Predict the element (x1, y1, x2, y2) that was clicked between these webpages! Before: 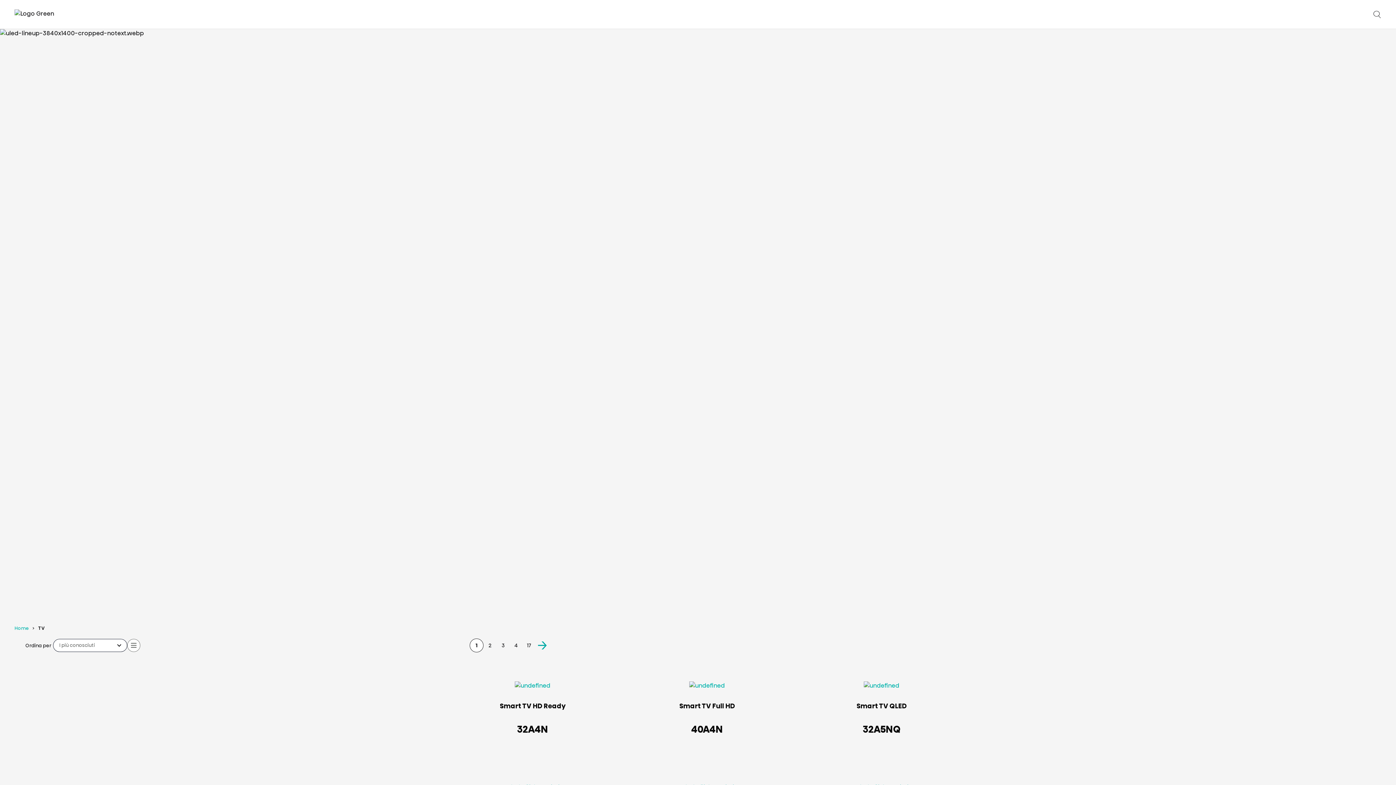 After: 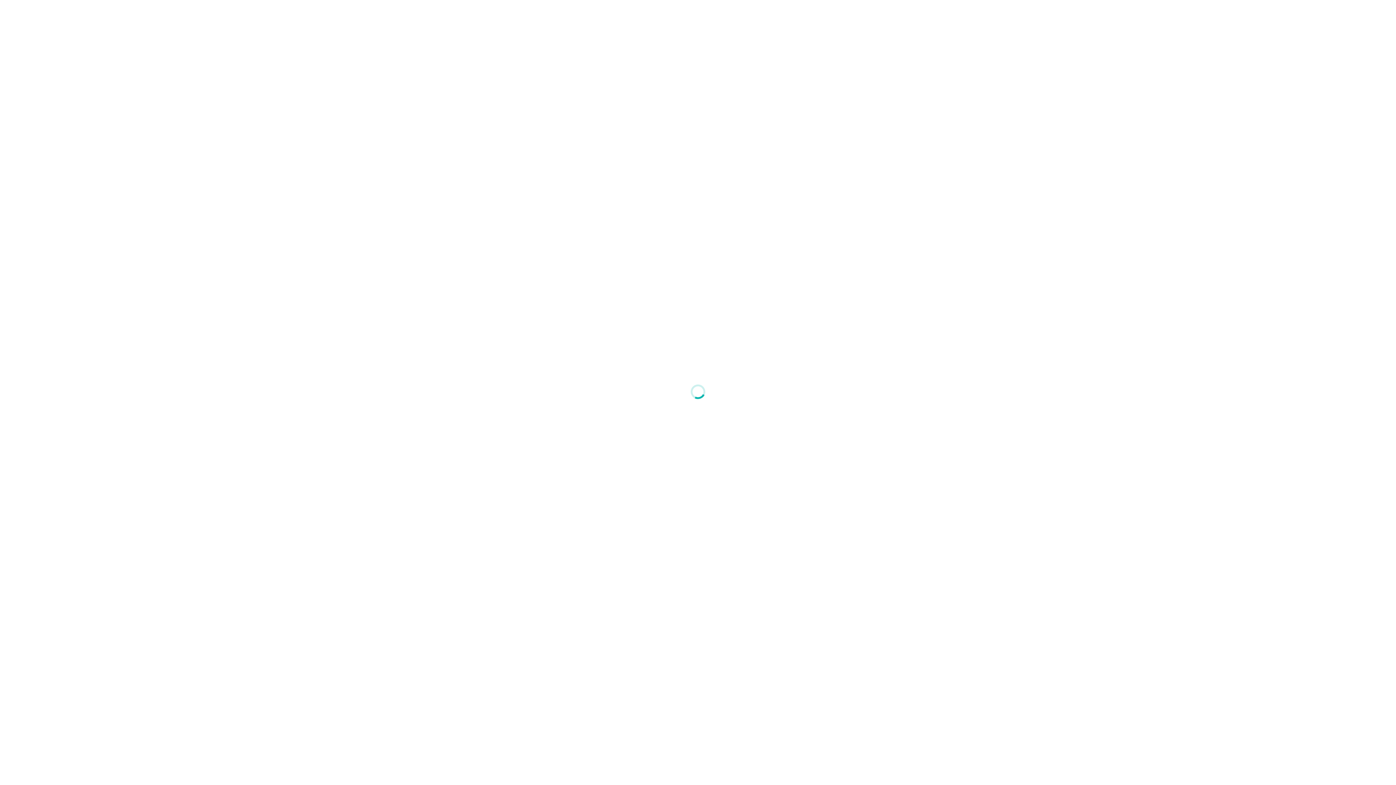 Action: label: Go to bbox: (509, 639, 522, 652)